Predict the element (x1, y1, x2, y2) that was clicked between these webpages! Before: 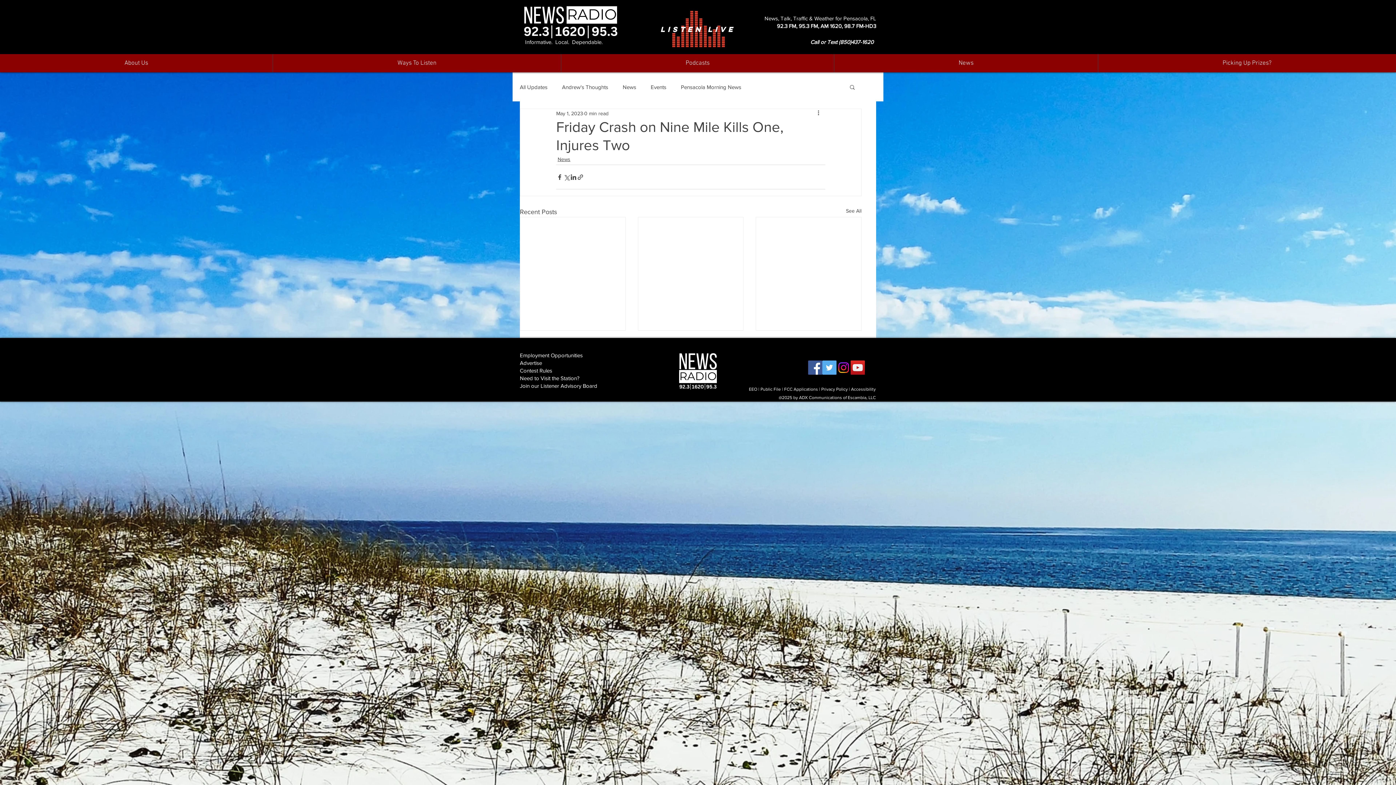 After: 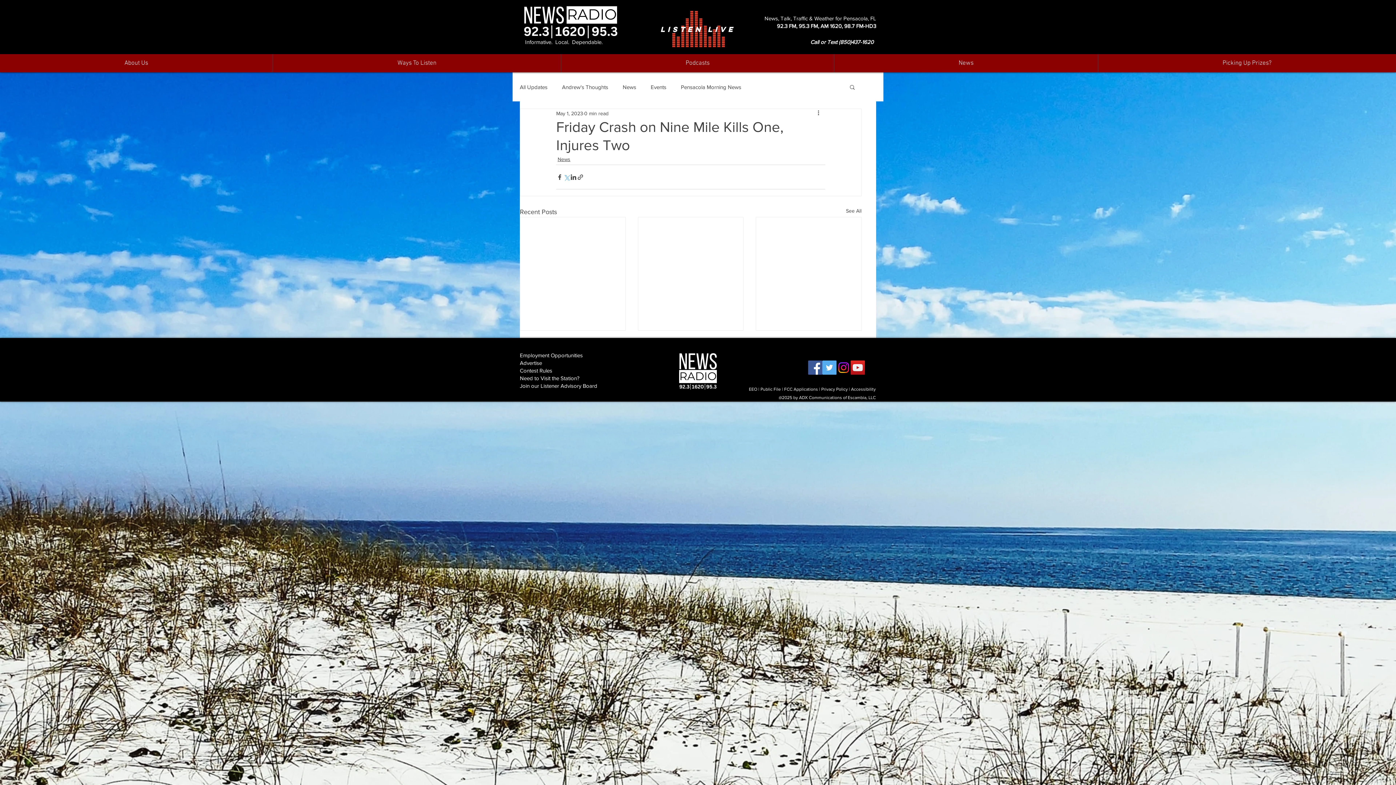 Action: bbox: (563, 173, 570, 180) label: Share via X (Twitter)